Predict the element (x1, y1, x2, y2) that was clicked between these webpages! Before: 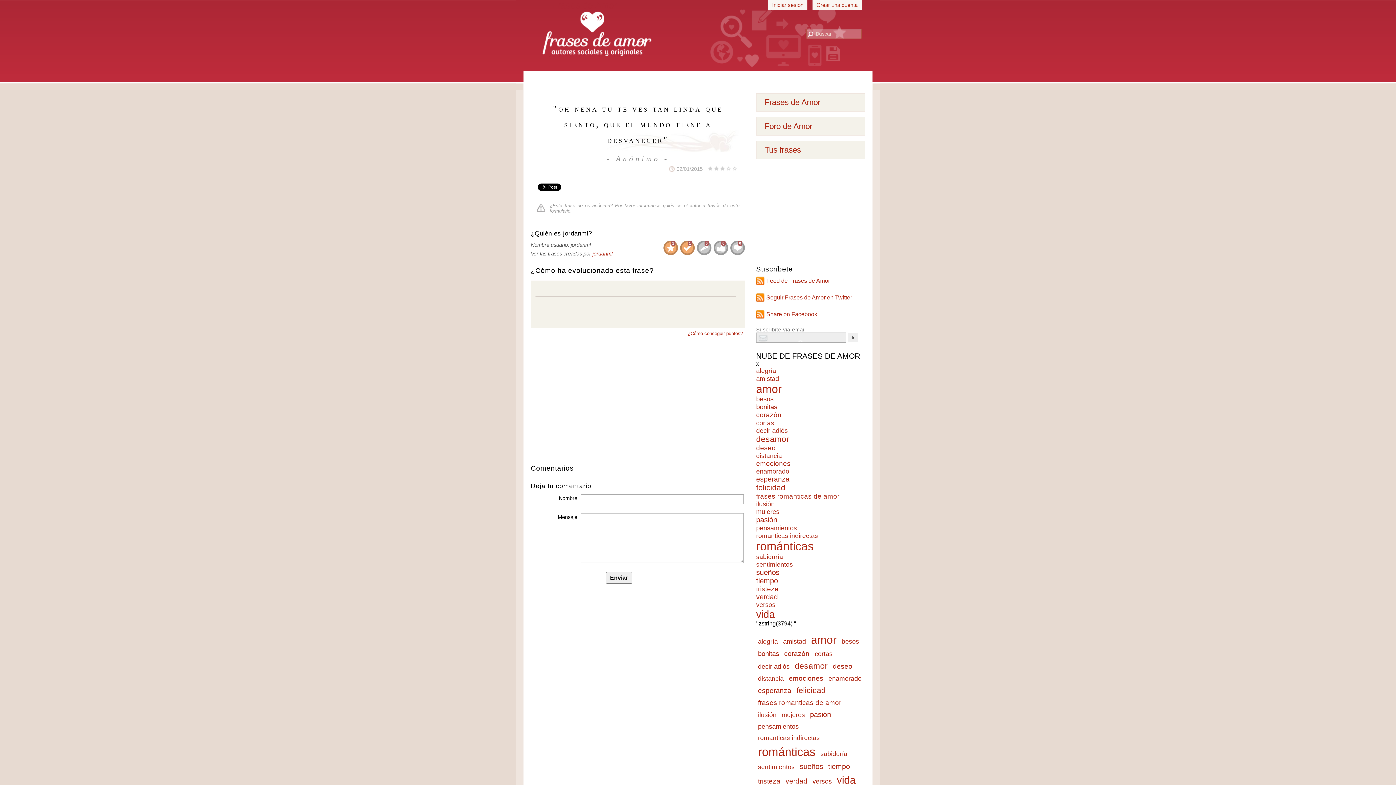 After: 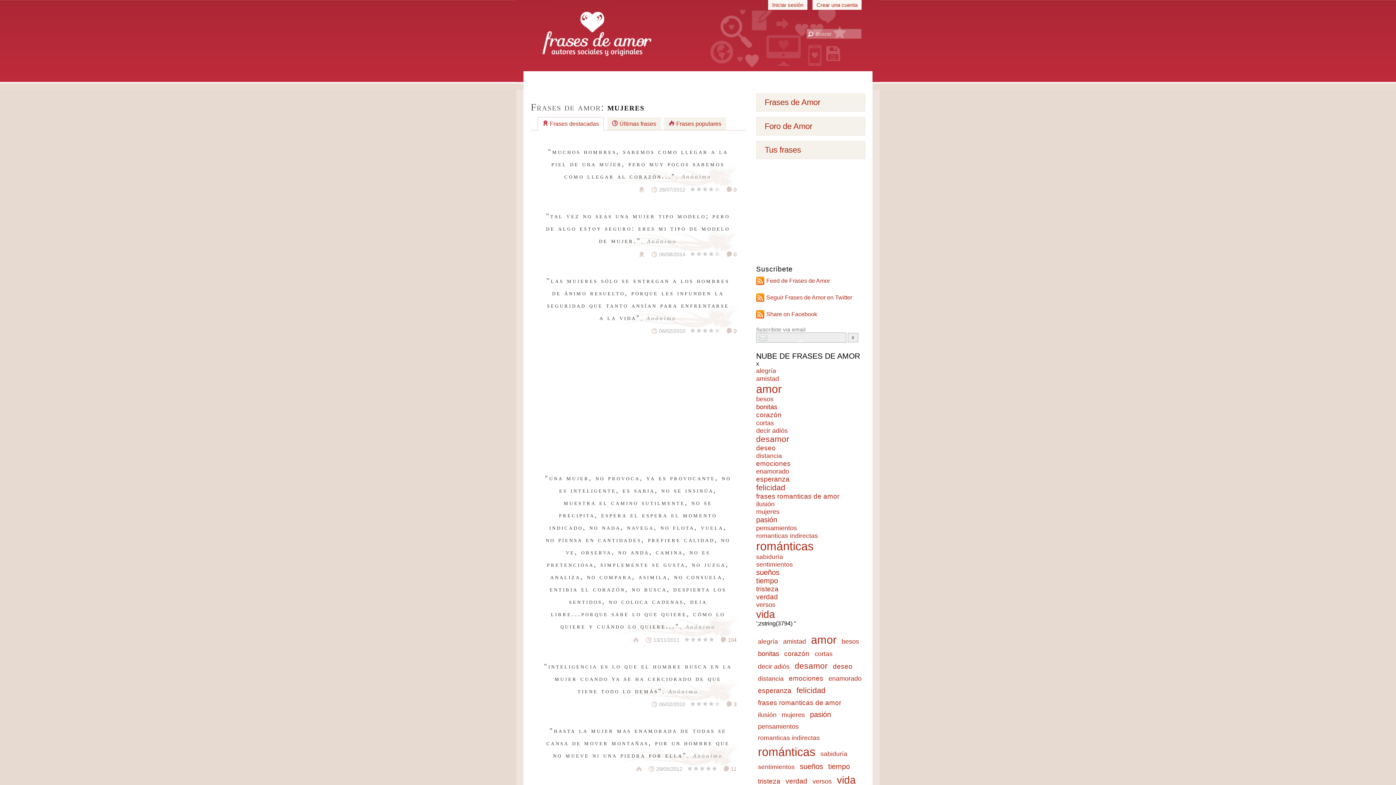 Action: label: mujeres bbox: (756, 508, 779, 515)